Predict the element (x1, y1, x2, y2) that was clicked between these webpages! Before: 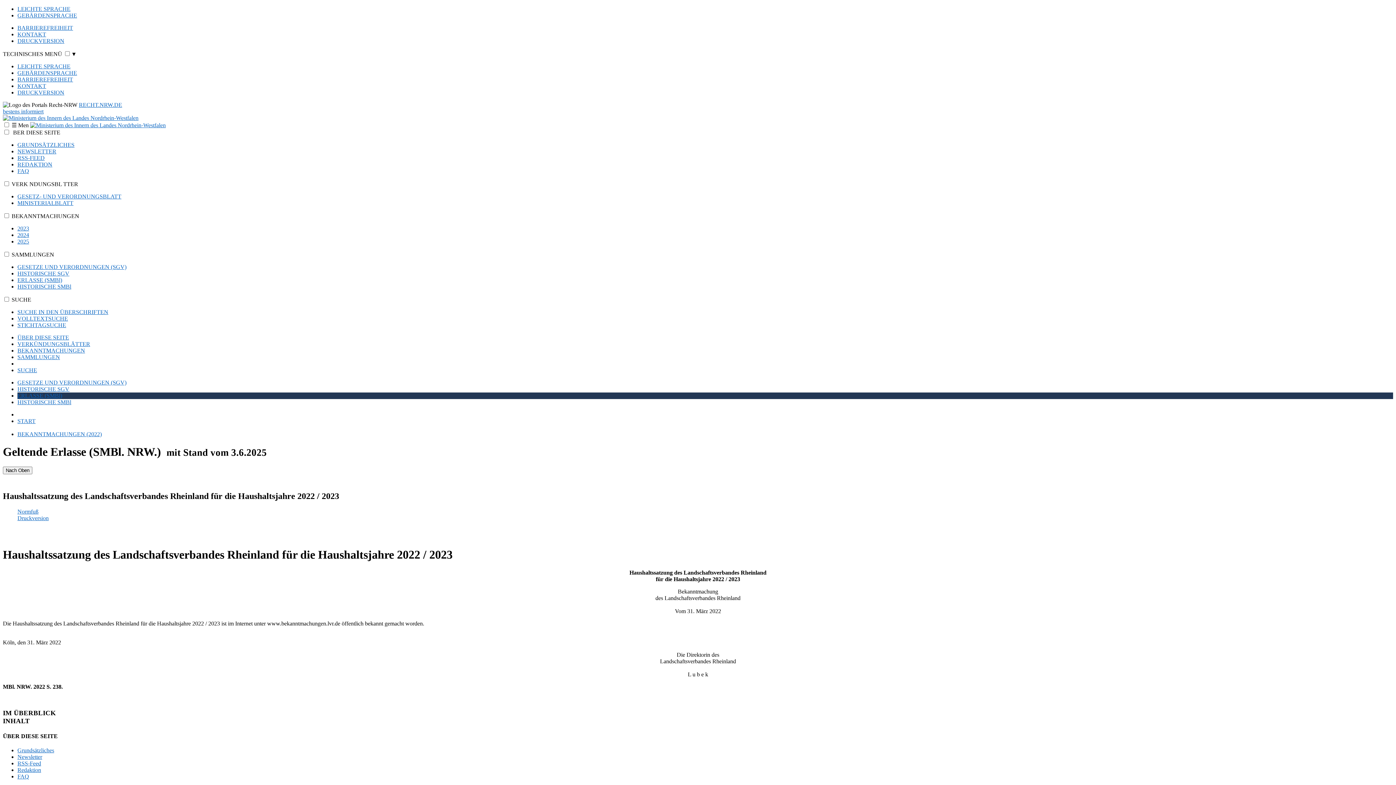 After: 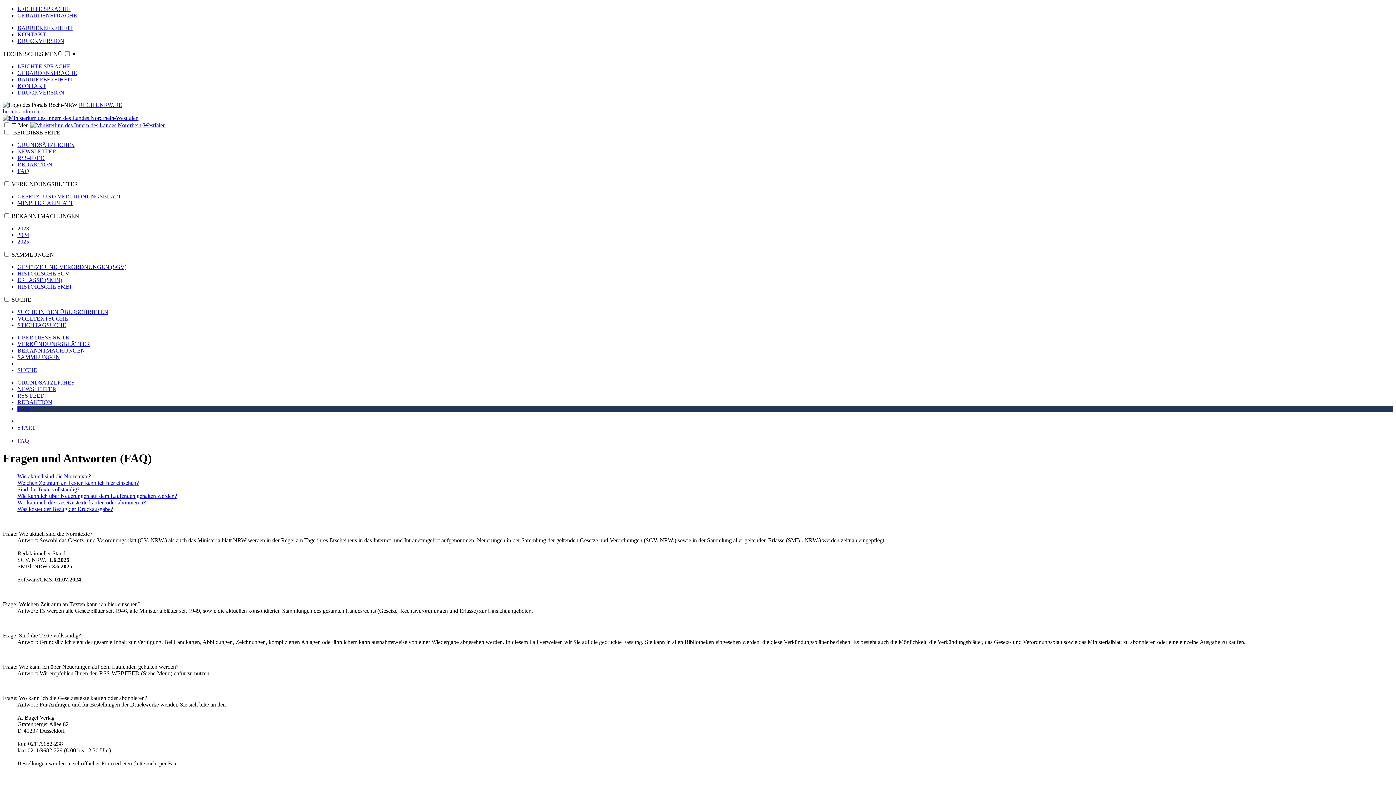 Action: label: FAQ bbox: (17, 168, 29, 174)